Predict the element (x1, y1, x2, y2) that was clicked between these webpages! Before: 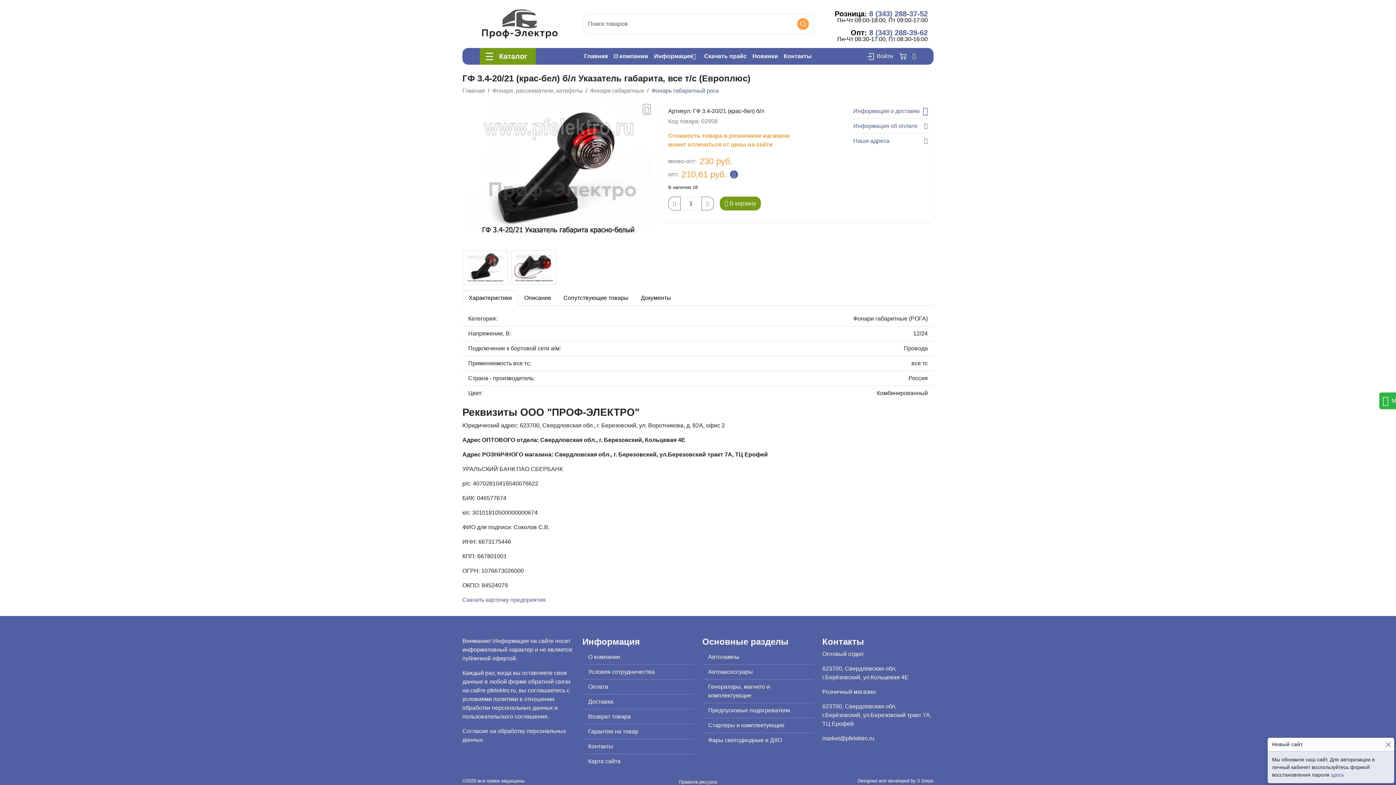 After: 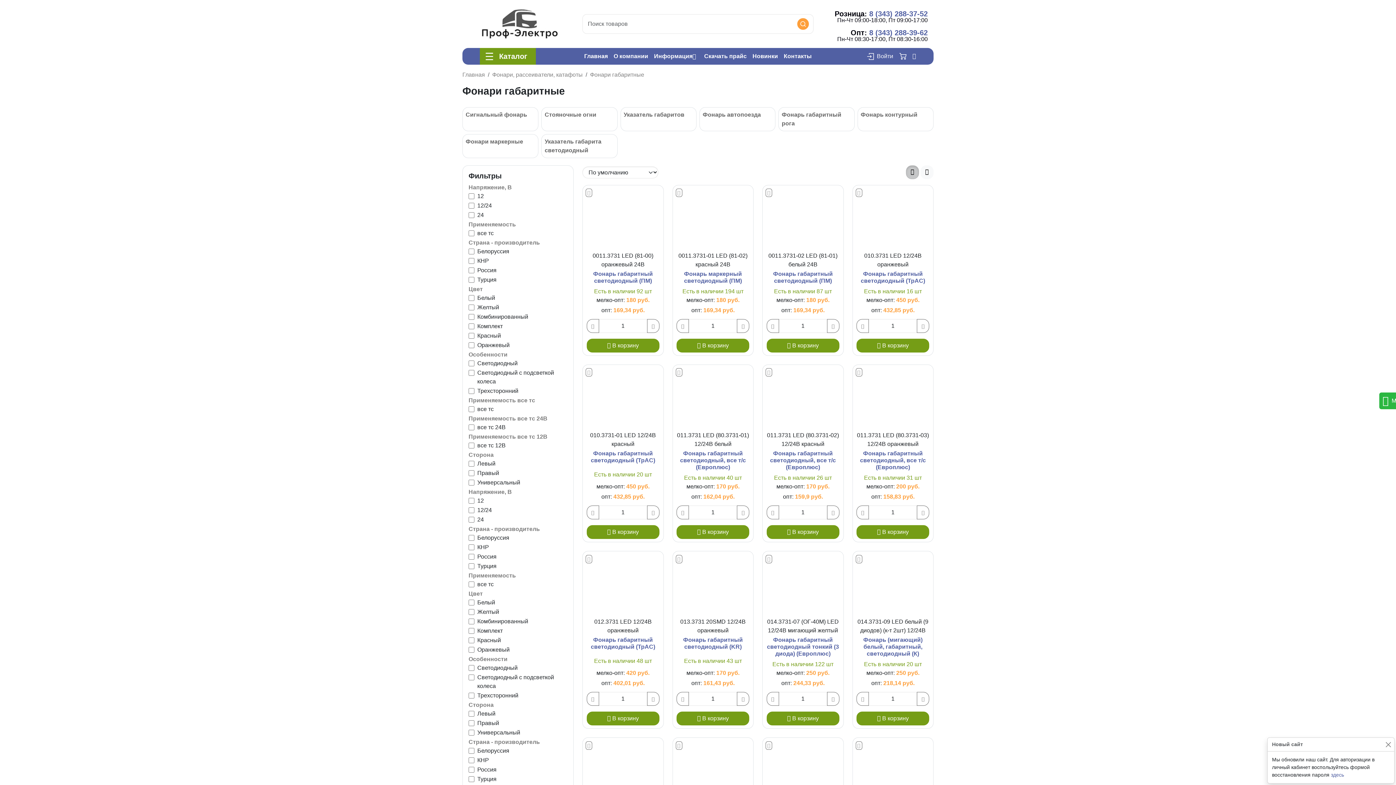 Action: label: Фонари габаритные bbox: (590, 87, 644, 93)